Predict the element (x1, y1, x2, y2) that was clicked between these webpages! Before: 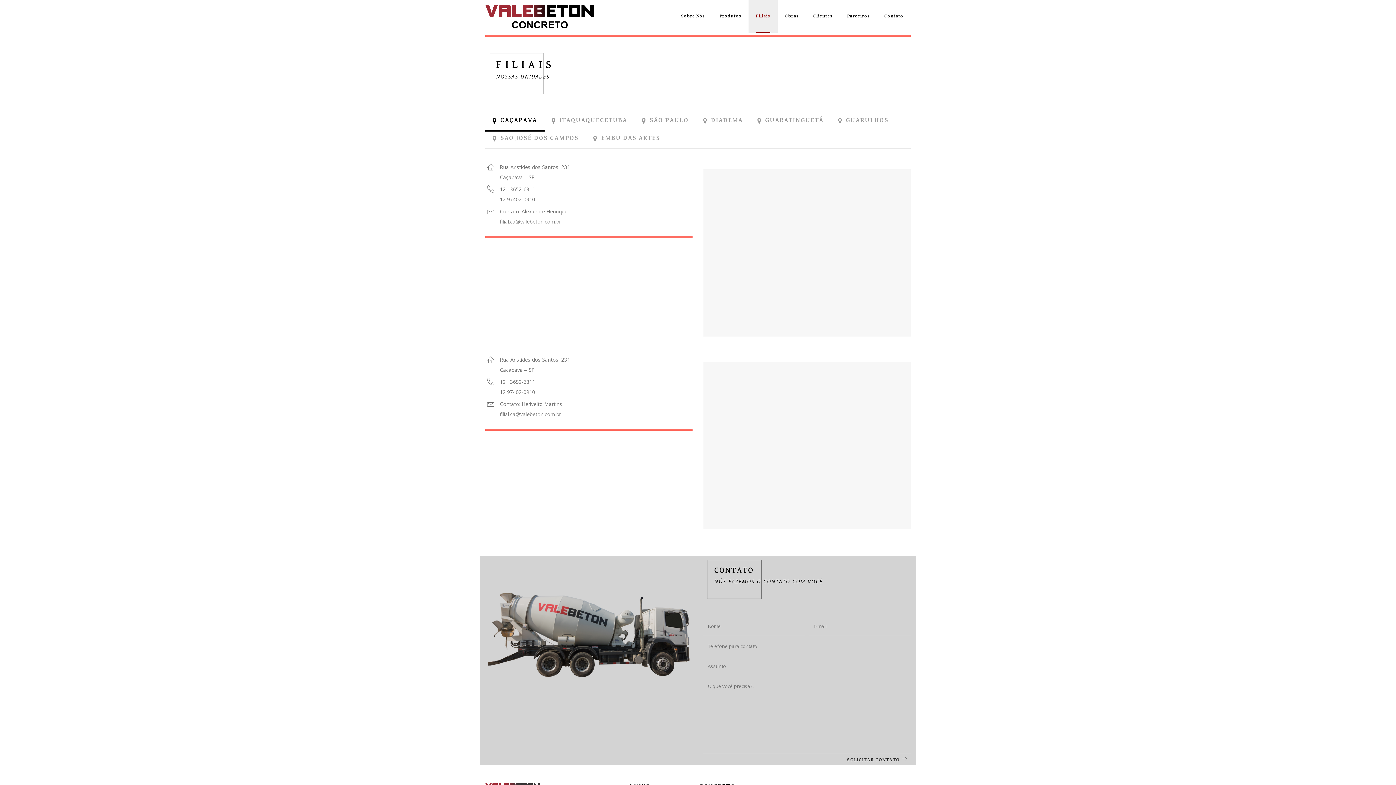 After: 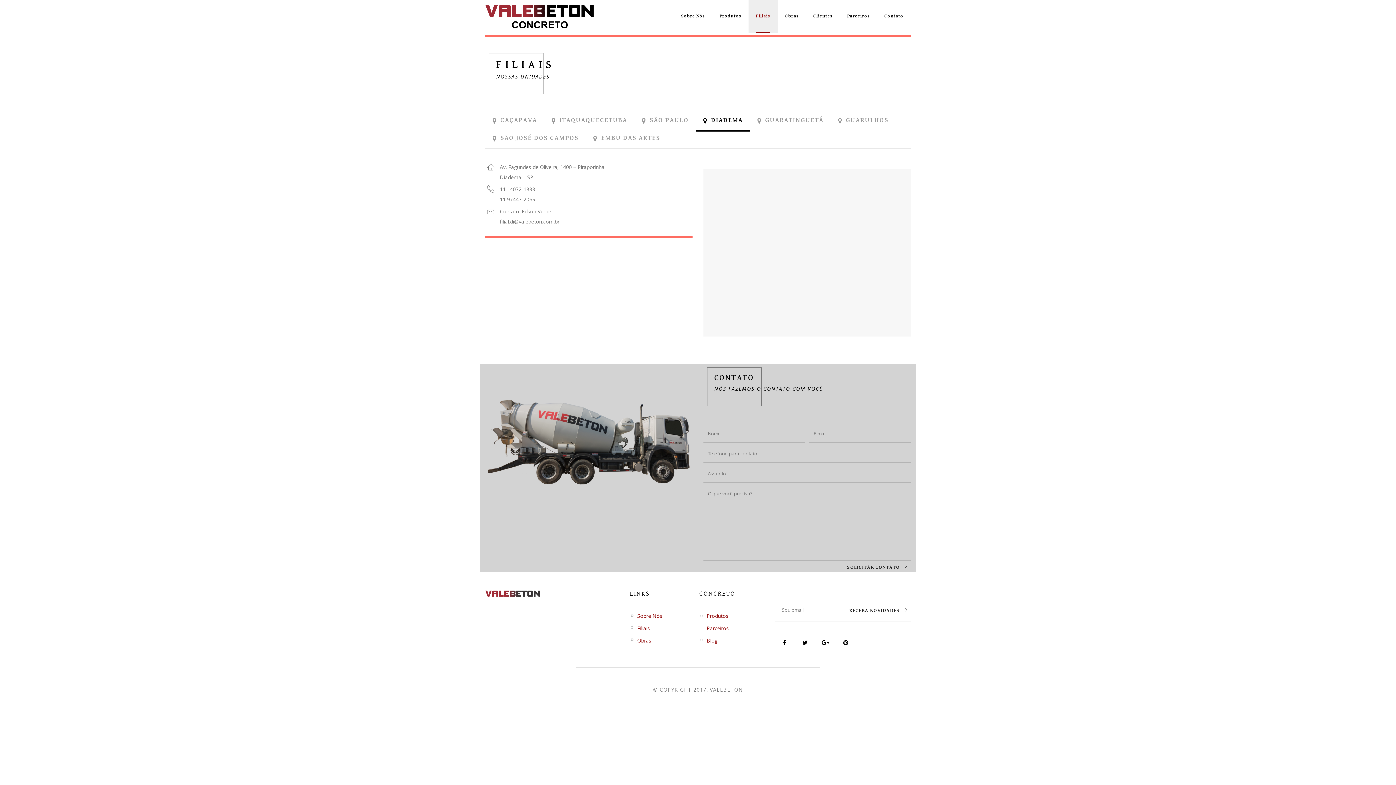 Action: label: DIADEMA bbox: (696, 112, 750, 131)